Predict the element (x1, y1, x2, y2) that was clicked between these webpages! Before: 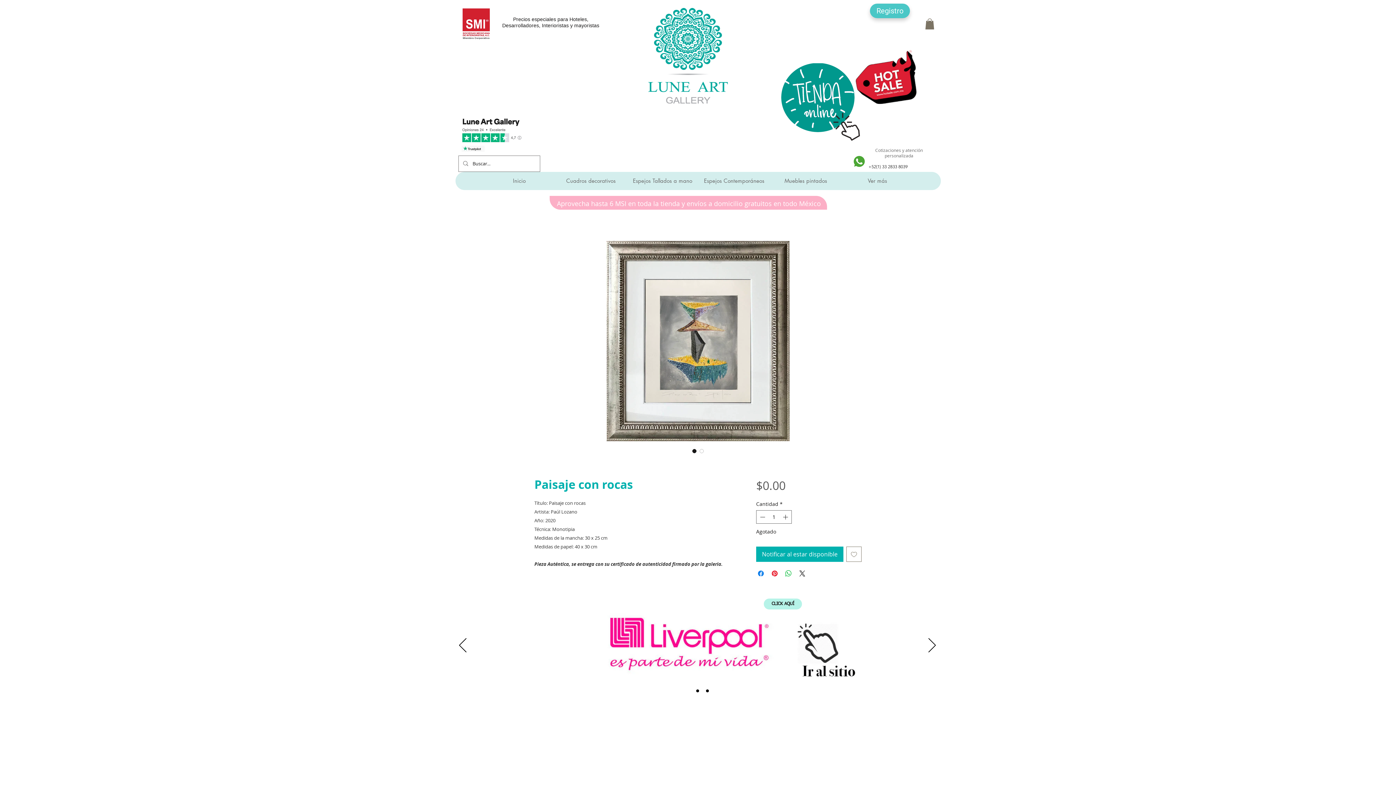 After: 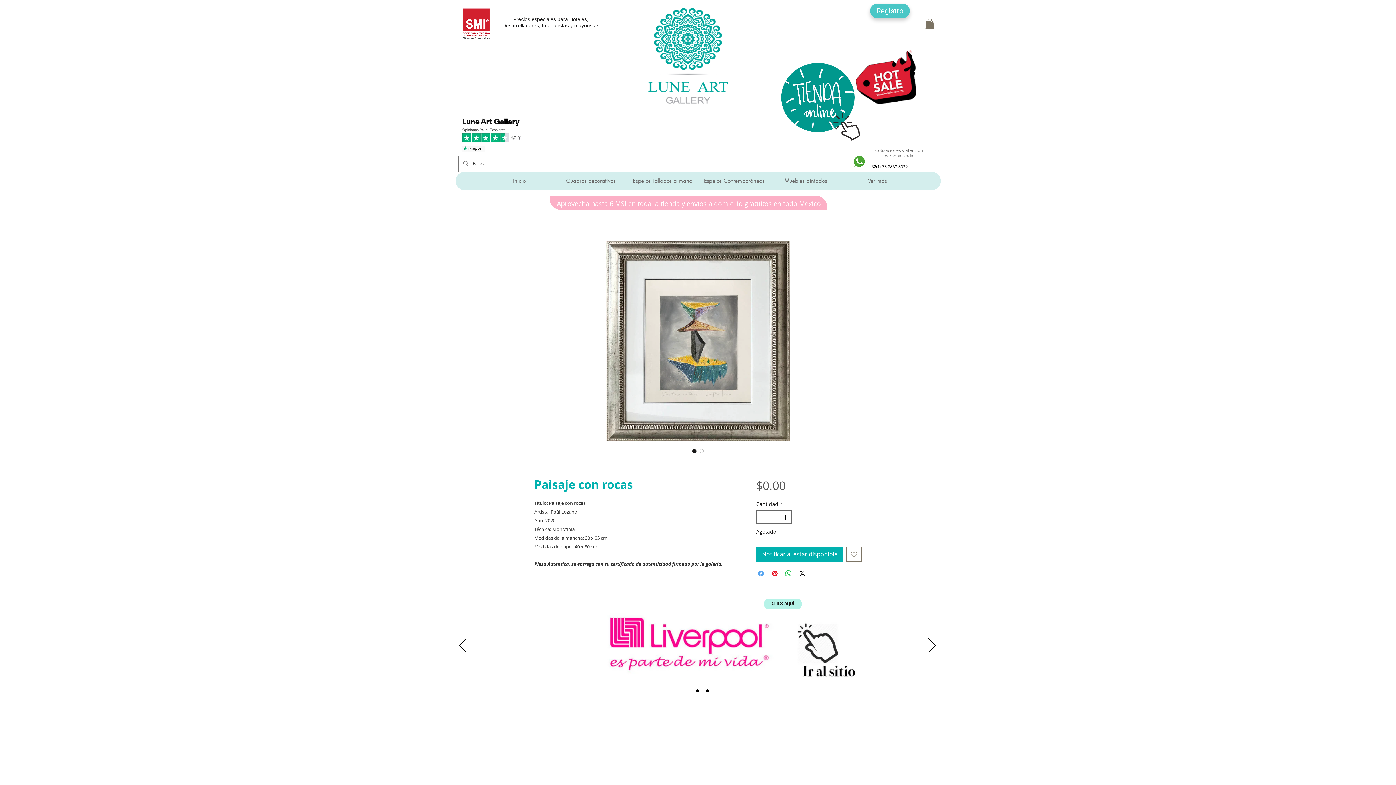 Action: label: Compartir en Facebook bbox: (756, 569, 765, 578)